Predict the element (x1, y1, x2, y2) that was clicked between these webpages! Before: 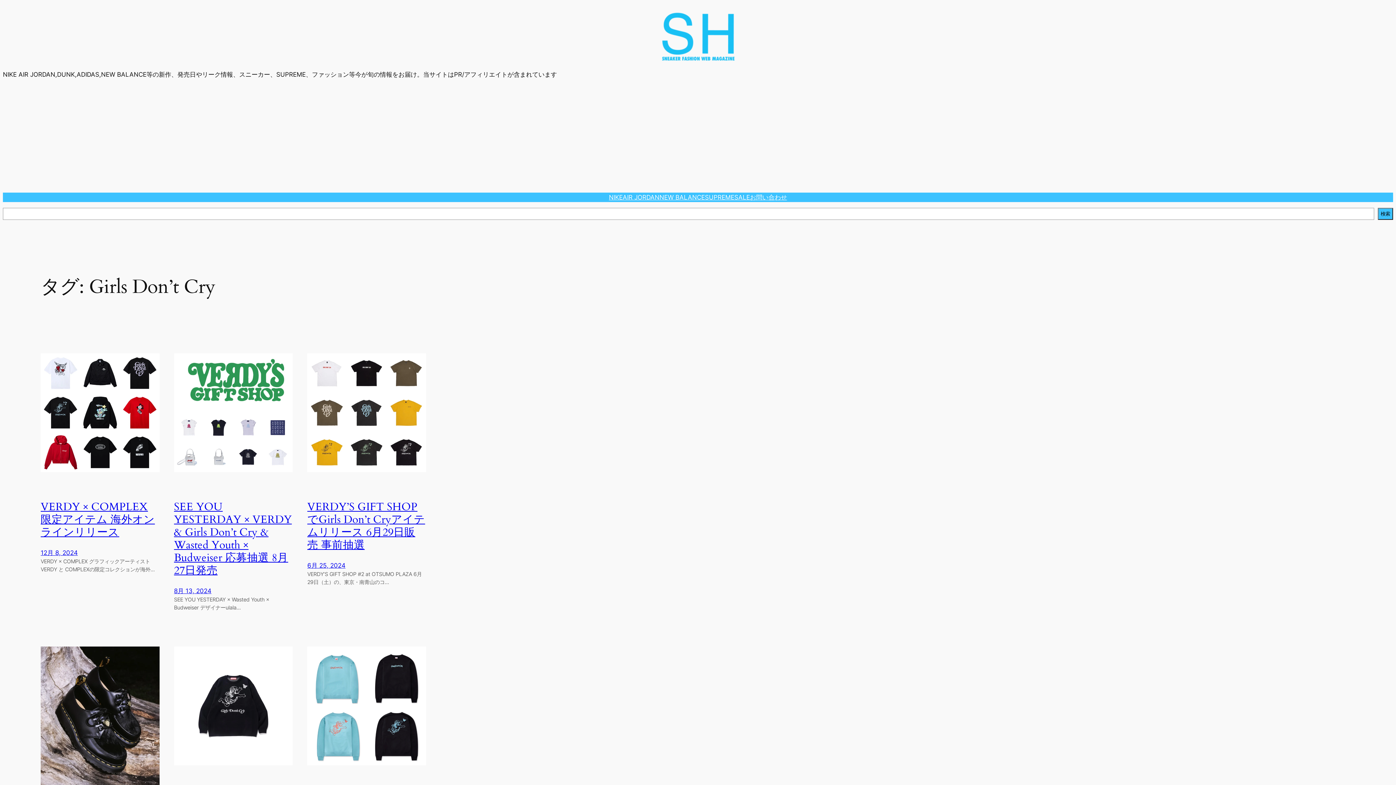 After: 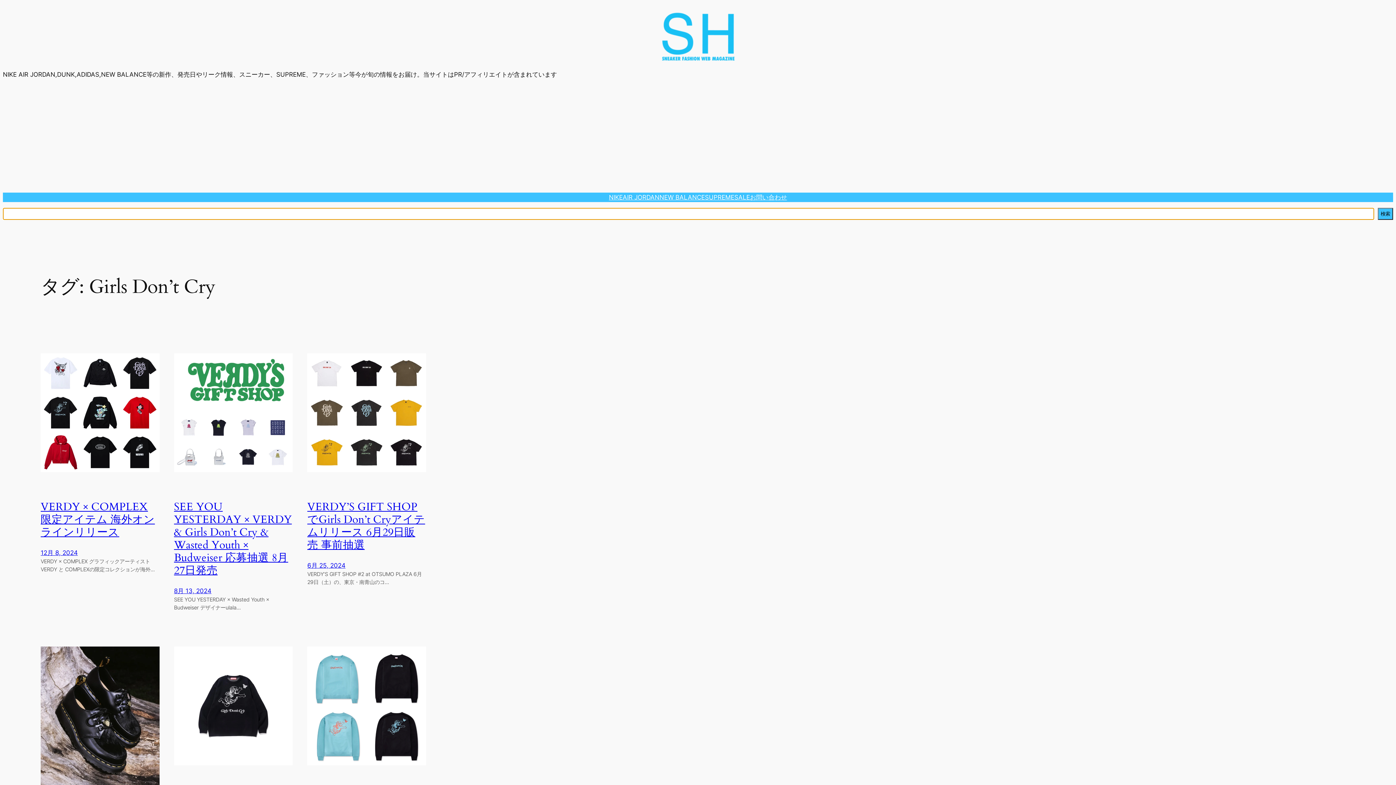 Action: label: 検索 bbox: (1378, 208, 1393, 220)